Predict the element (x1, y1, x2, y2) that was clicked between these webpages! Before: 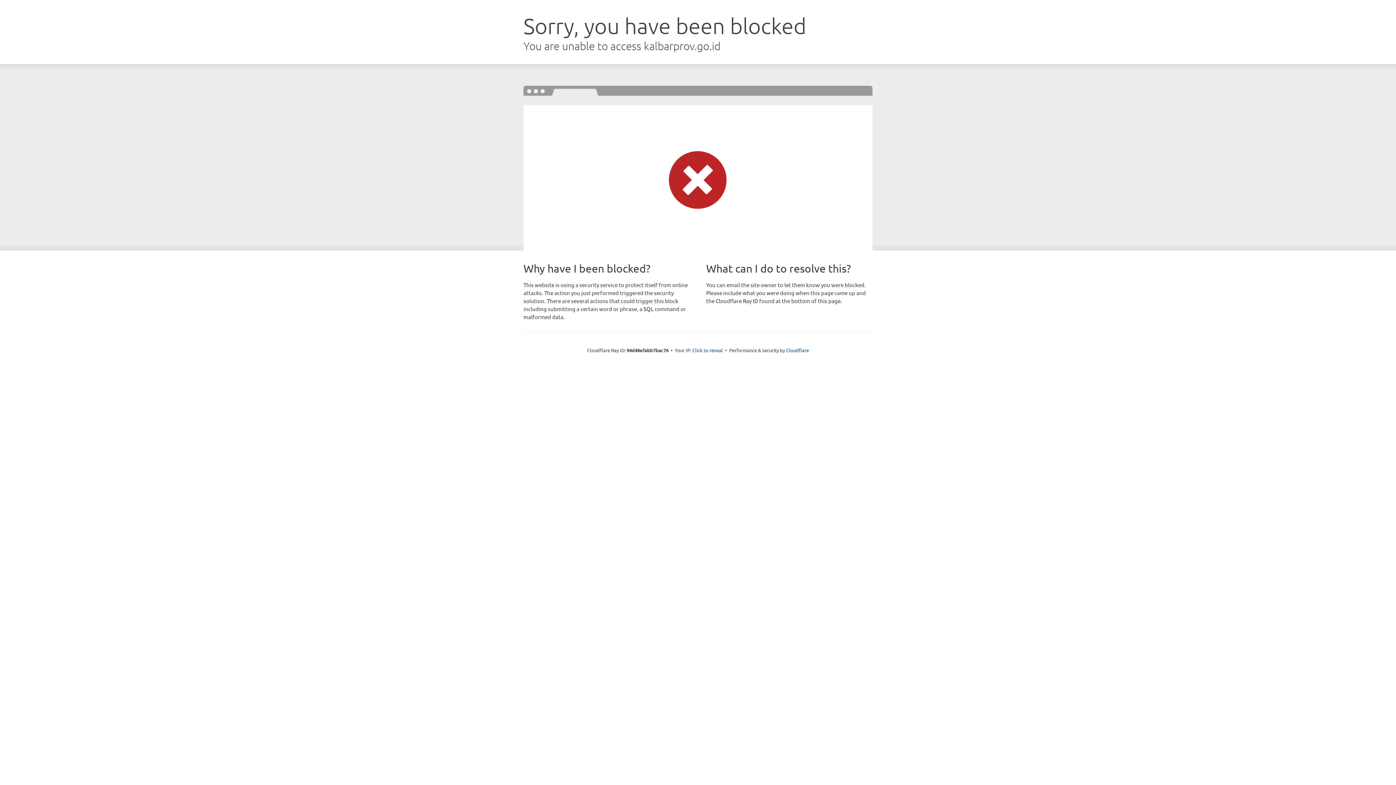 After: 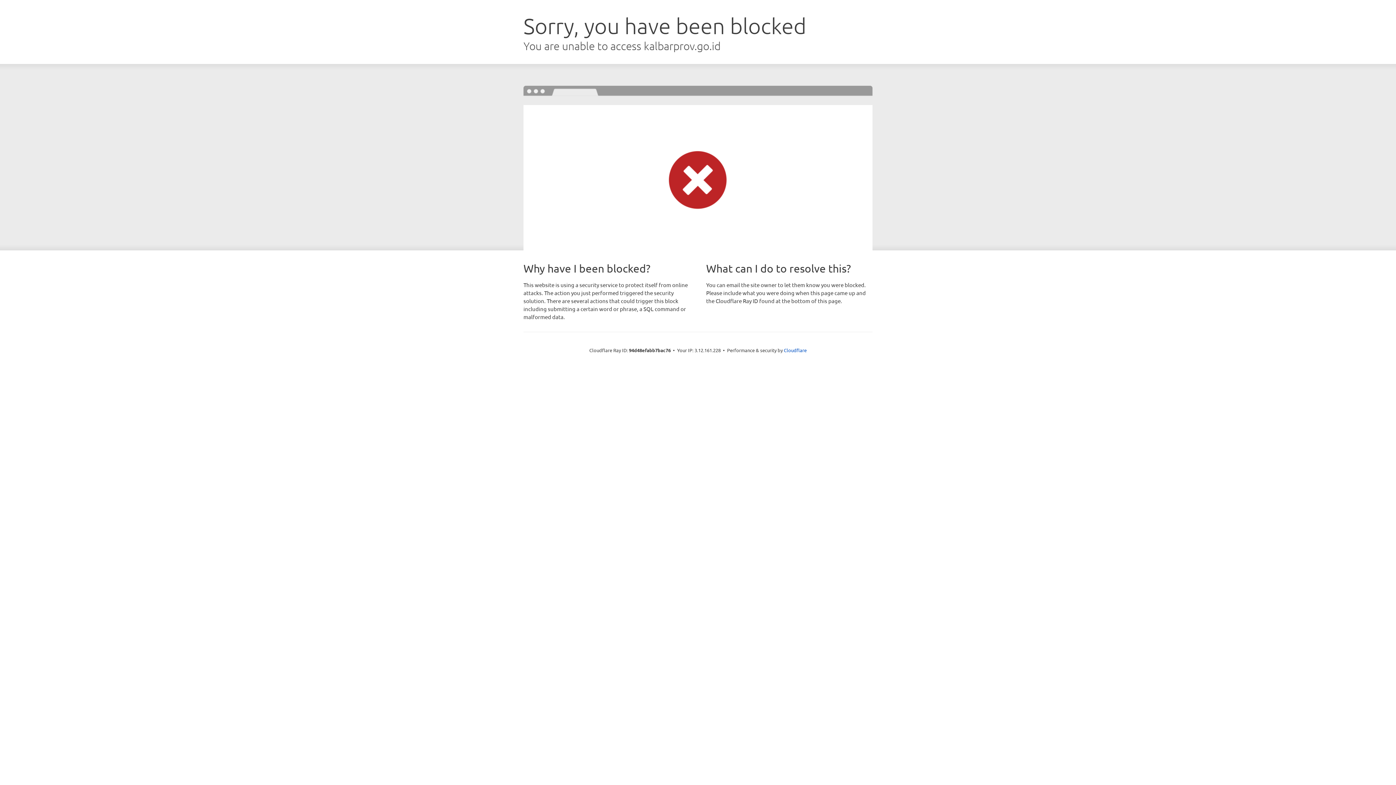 Action: bbox: (692, 346, 723, 353) label: Click to reveal